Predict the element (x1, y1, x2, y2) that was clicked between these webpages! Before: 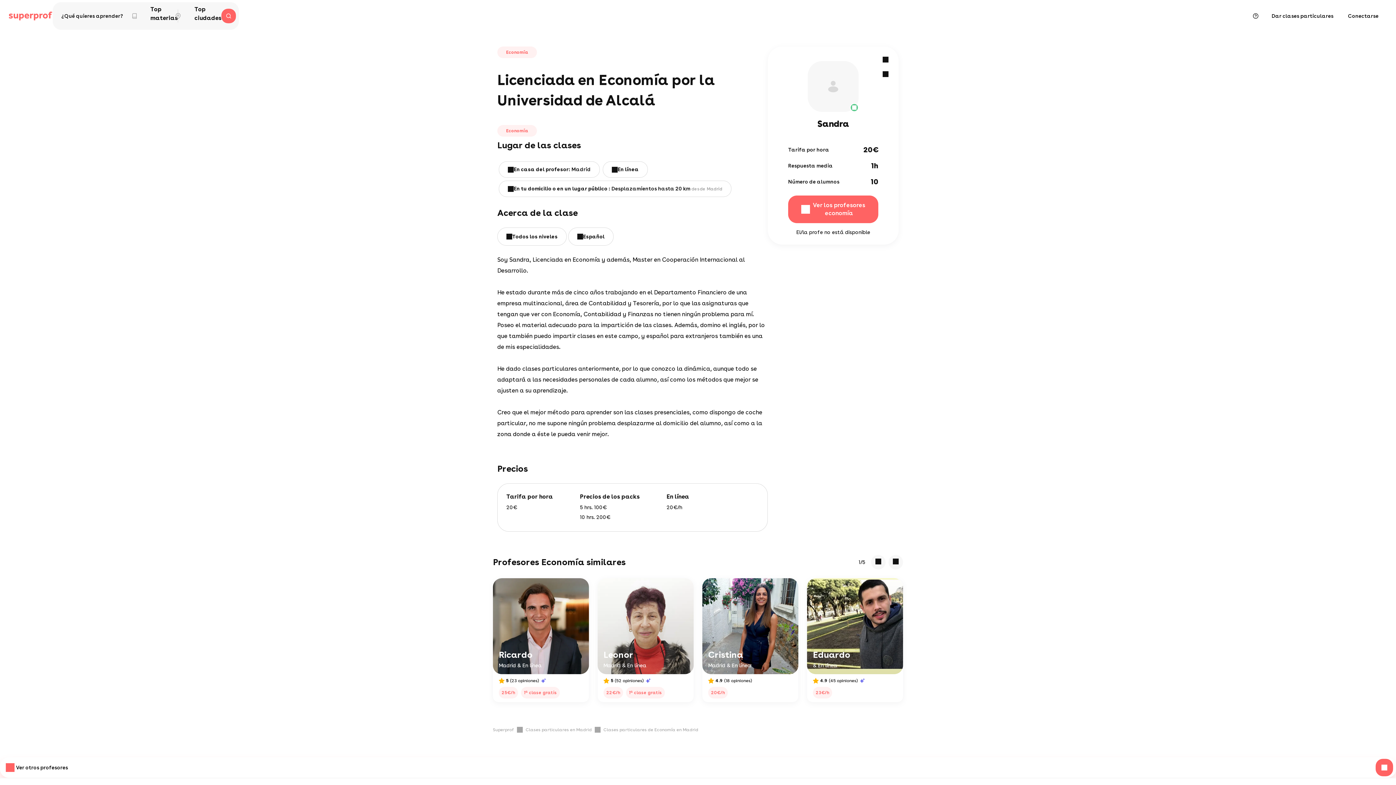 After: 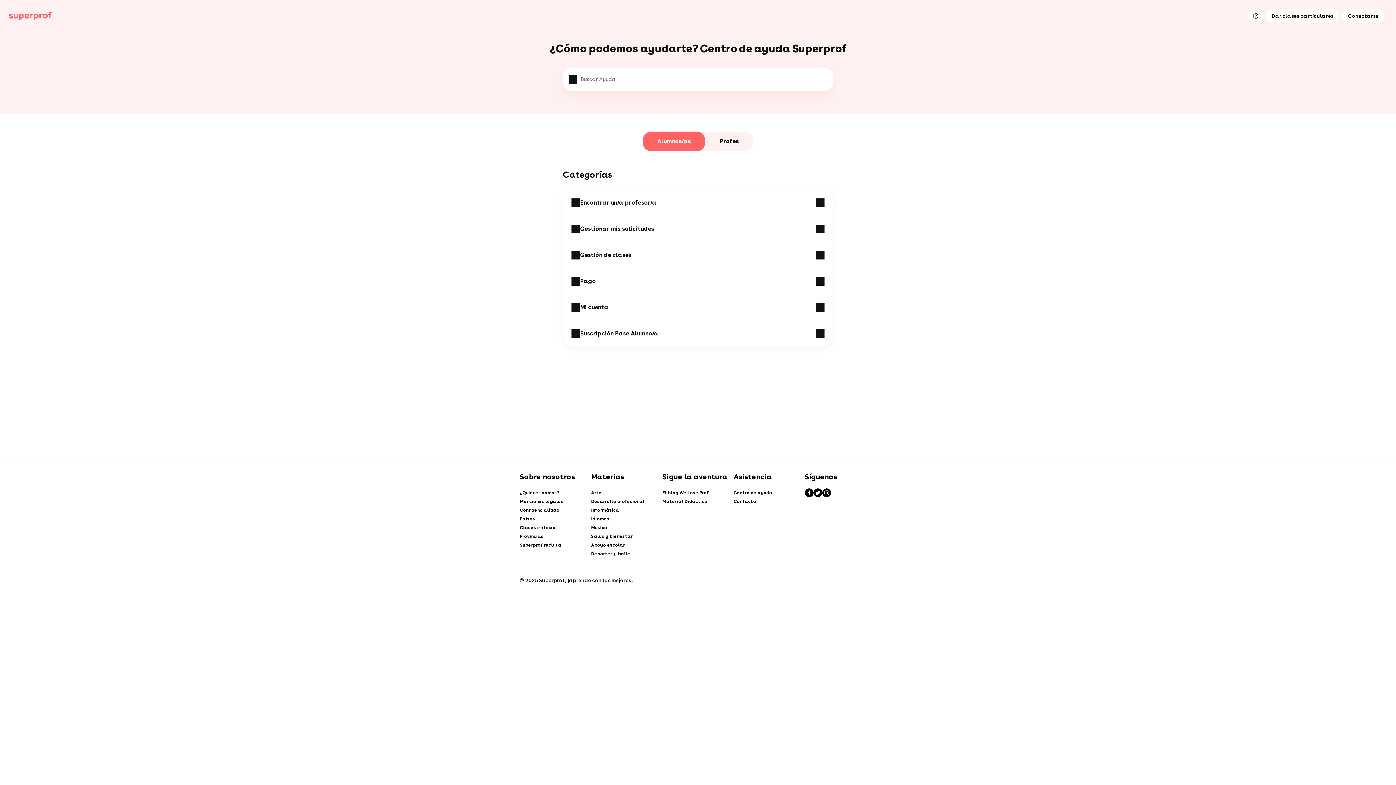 Action: bbox: (1248, 8, 1263, 23)